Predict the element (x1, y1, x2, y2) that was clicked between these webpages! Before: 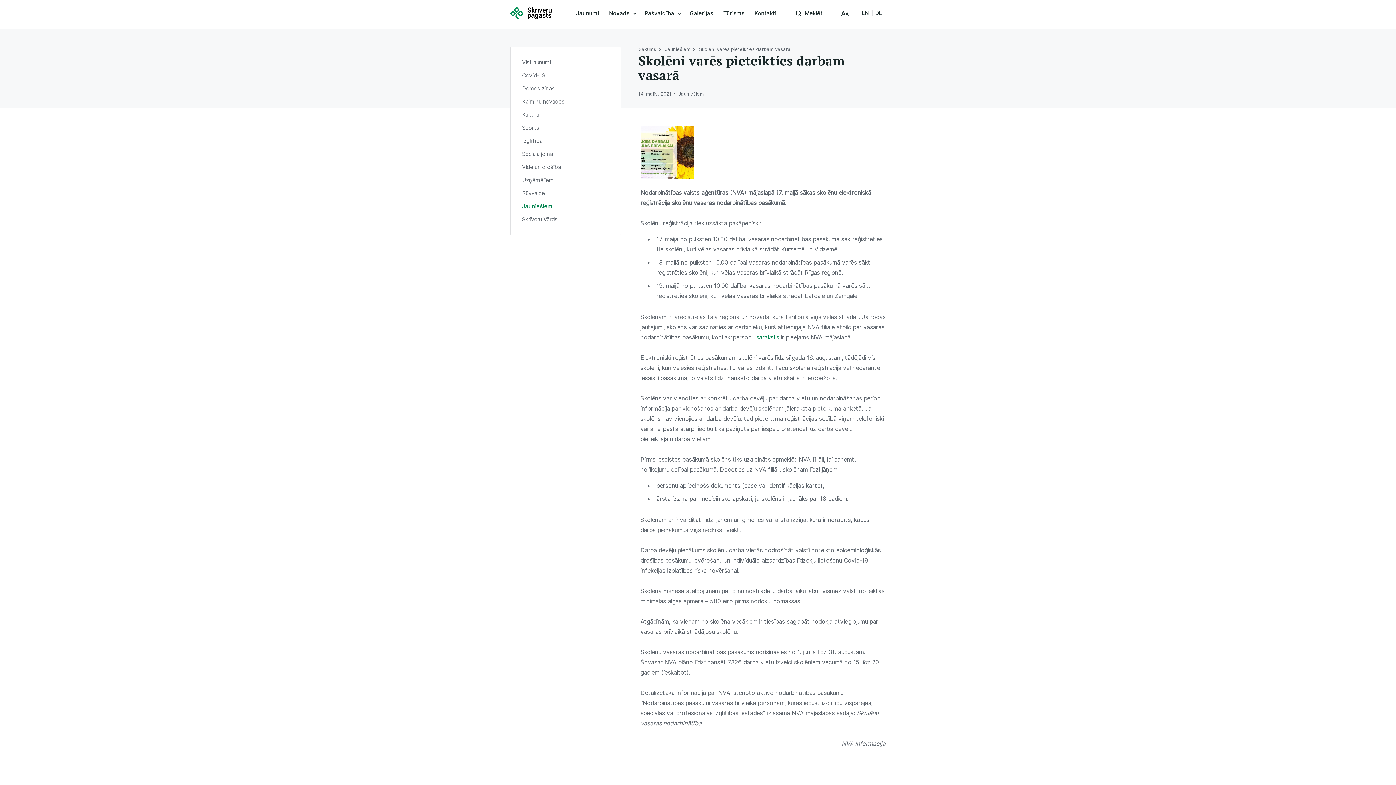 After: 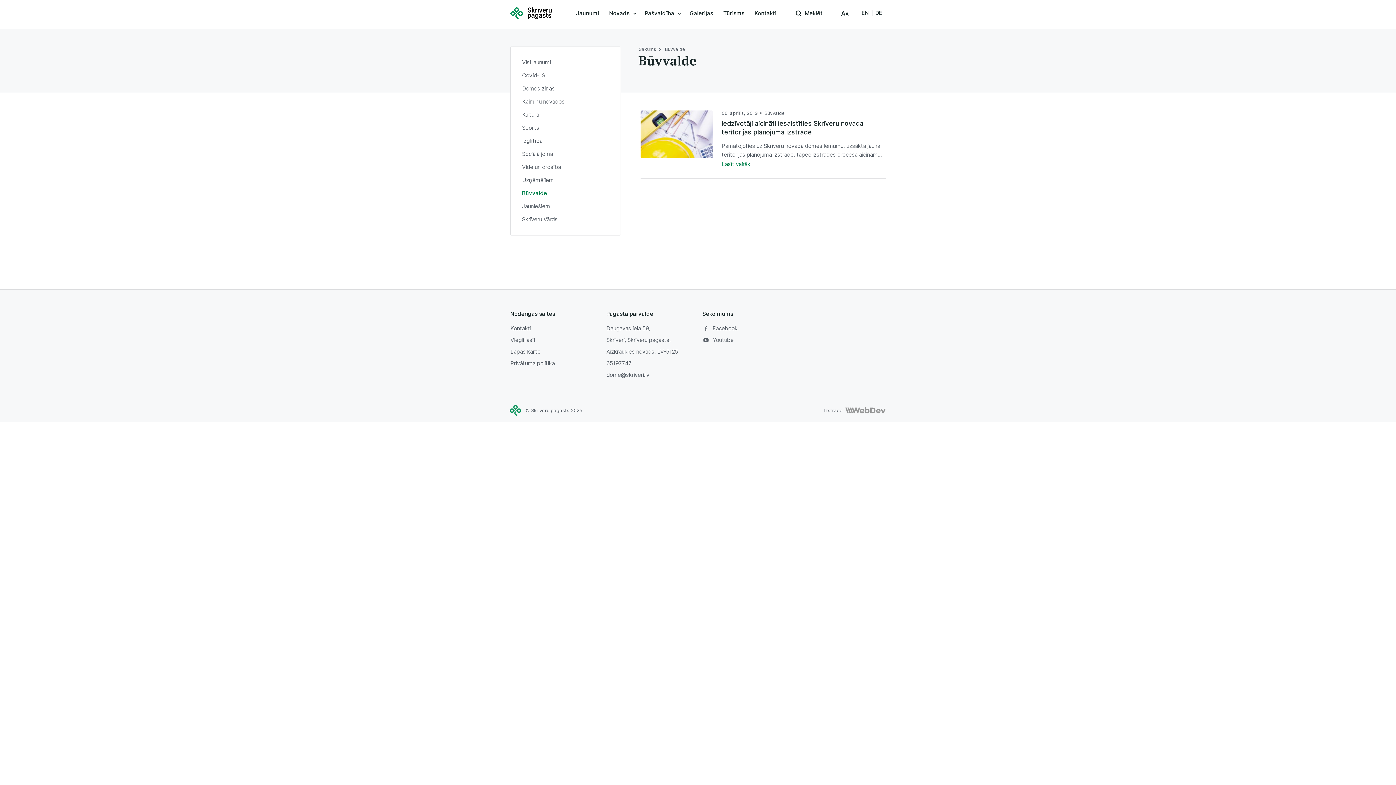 Action: bbox: (520, 188, 547, 198) label: Būvvalde